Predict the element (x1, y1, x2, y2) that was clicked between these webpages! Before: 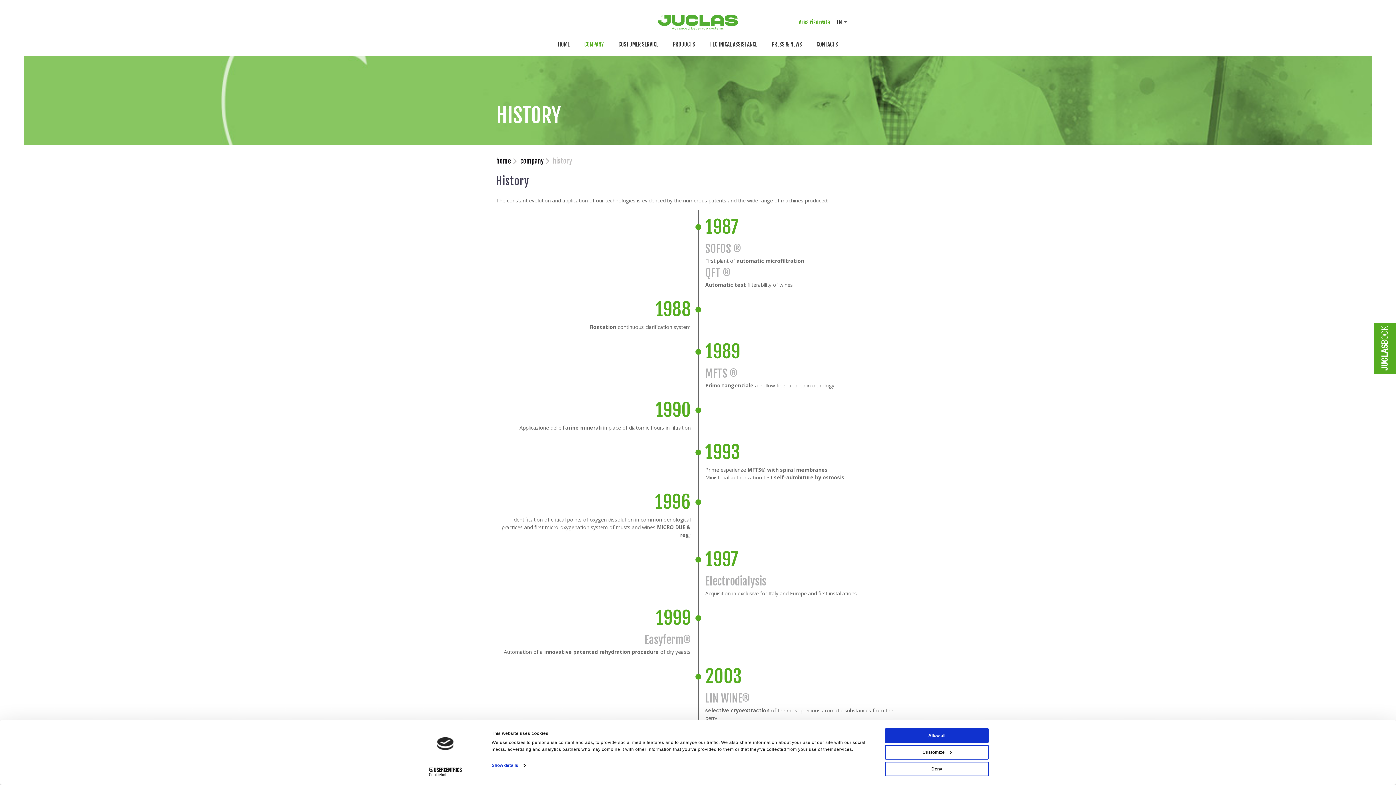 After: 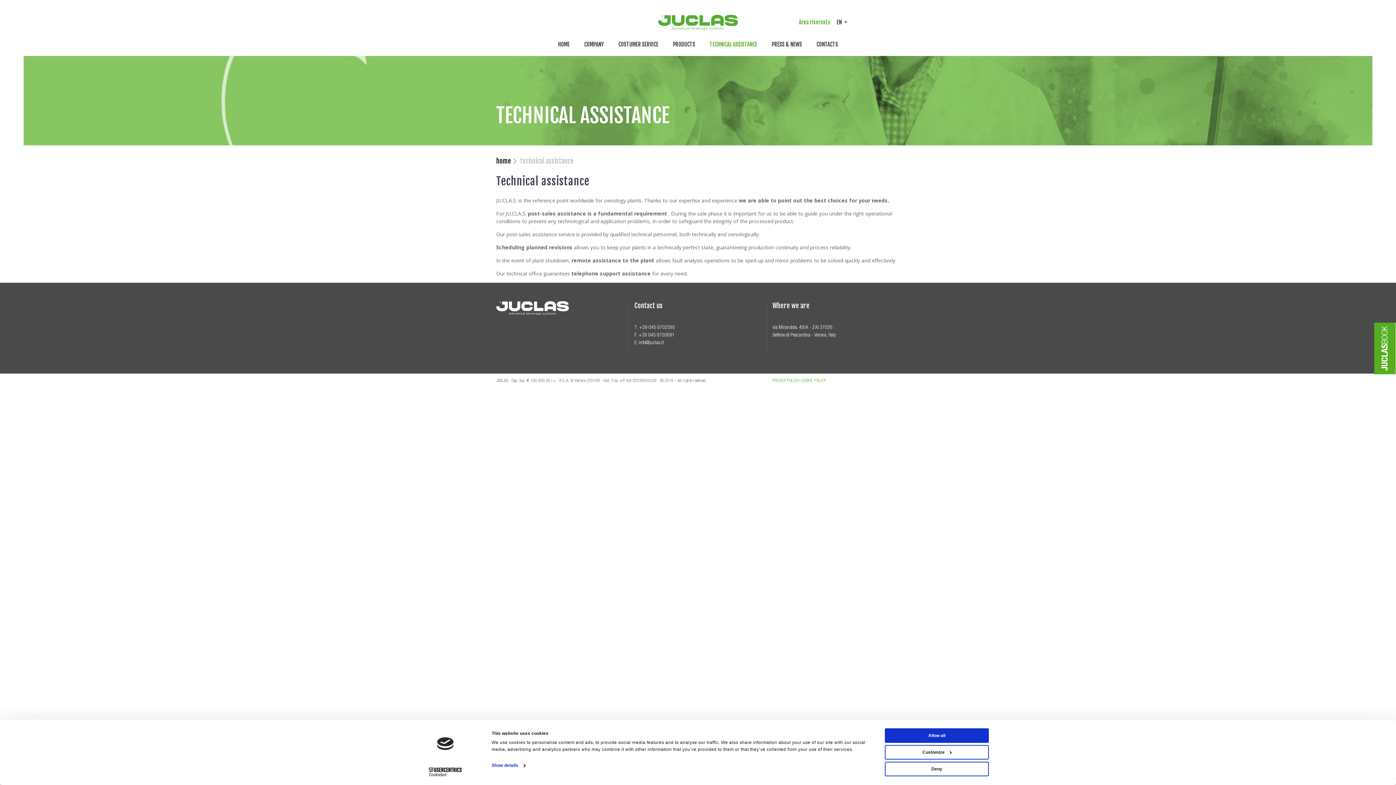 Action: label: TECHNICAL ASSISTANCE bbox: (702, 33, 764, 55)